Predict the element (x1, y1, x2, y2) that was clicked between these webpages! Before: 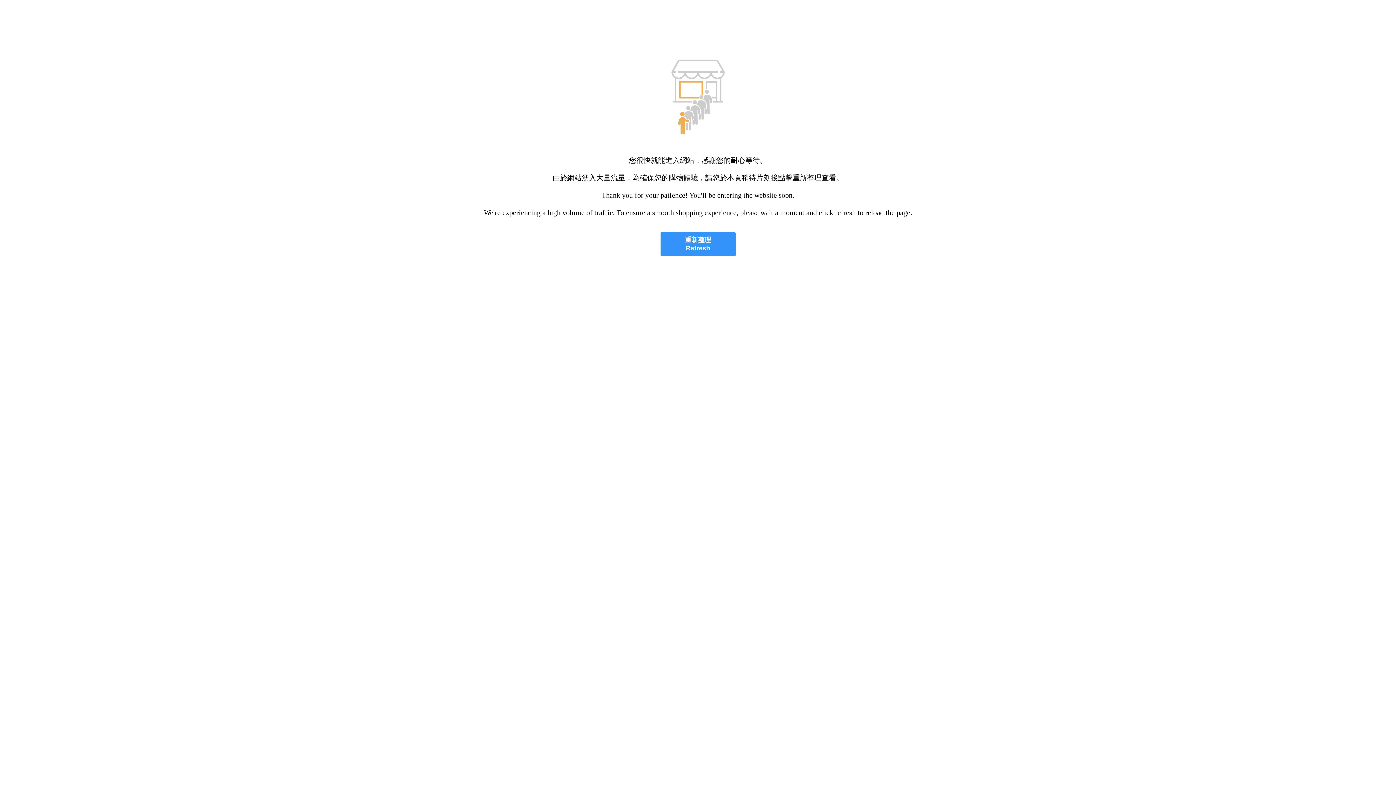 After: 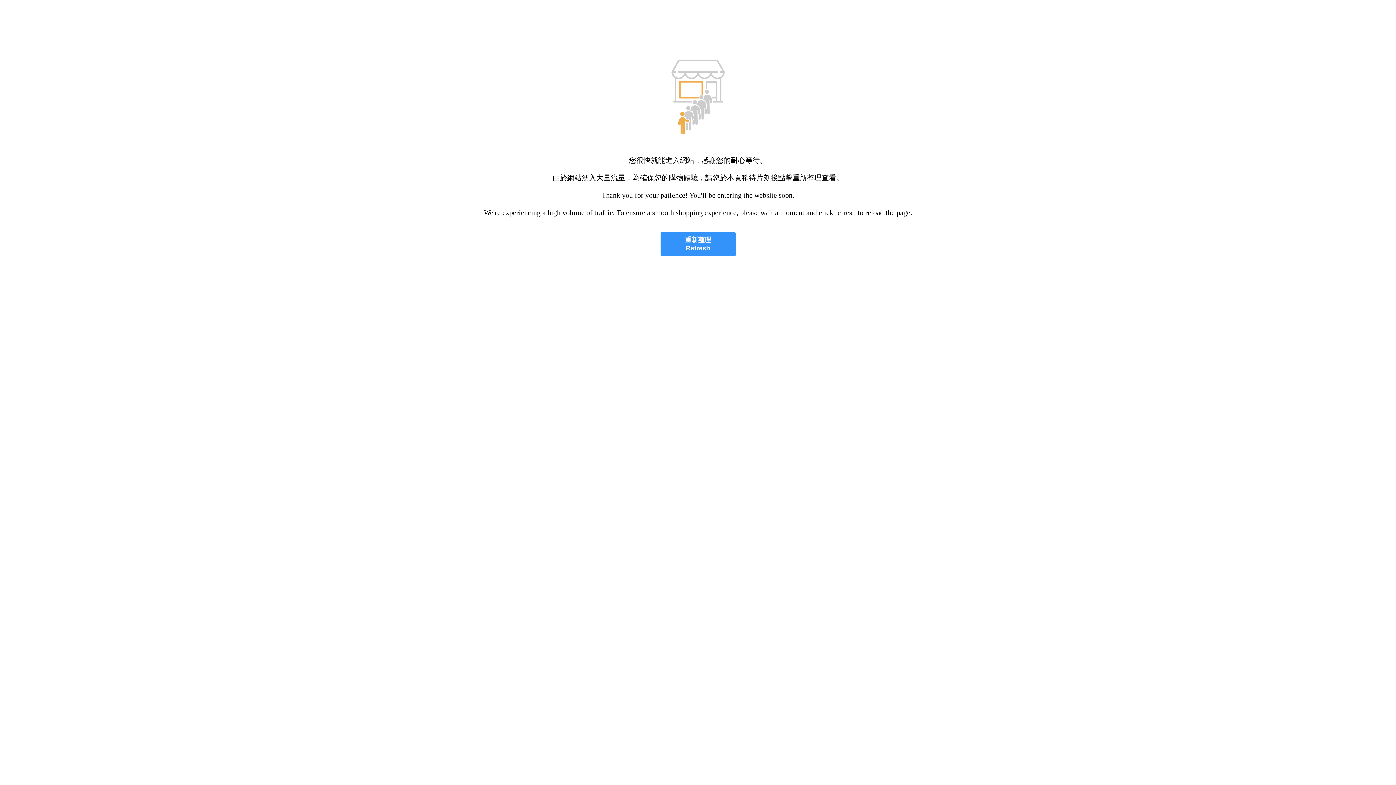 Action: bbox: (660, 232, 735, 256) label: 重新整理
Refresh